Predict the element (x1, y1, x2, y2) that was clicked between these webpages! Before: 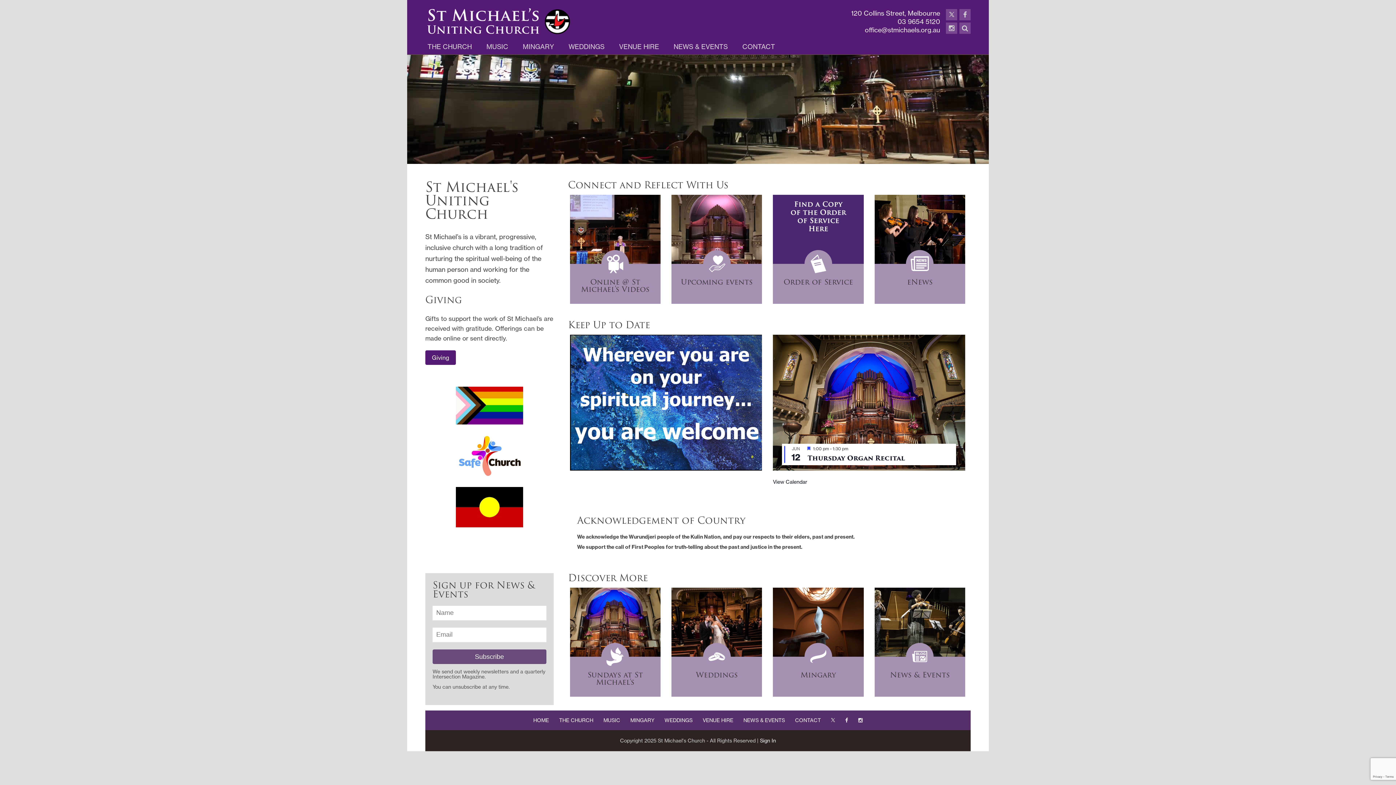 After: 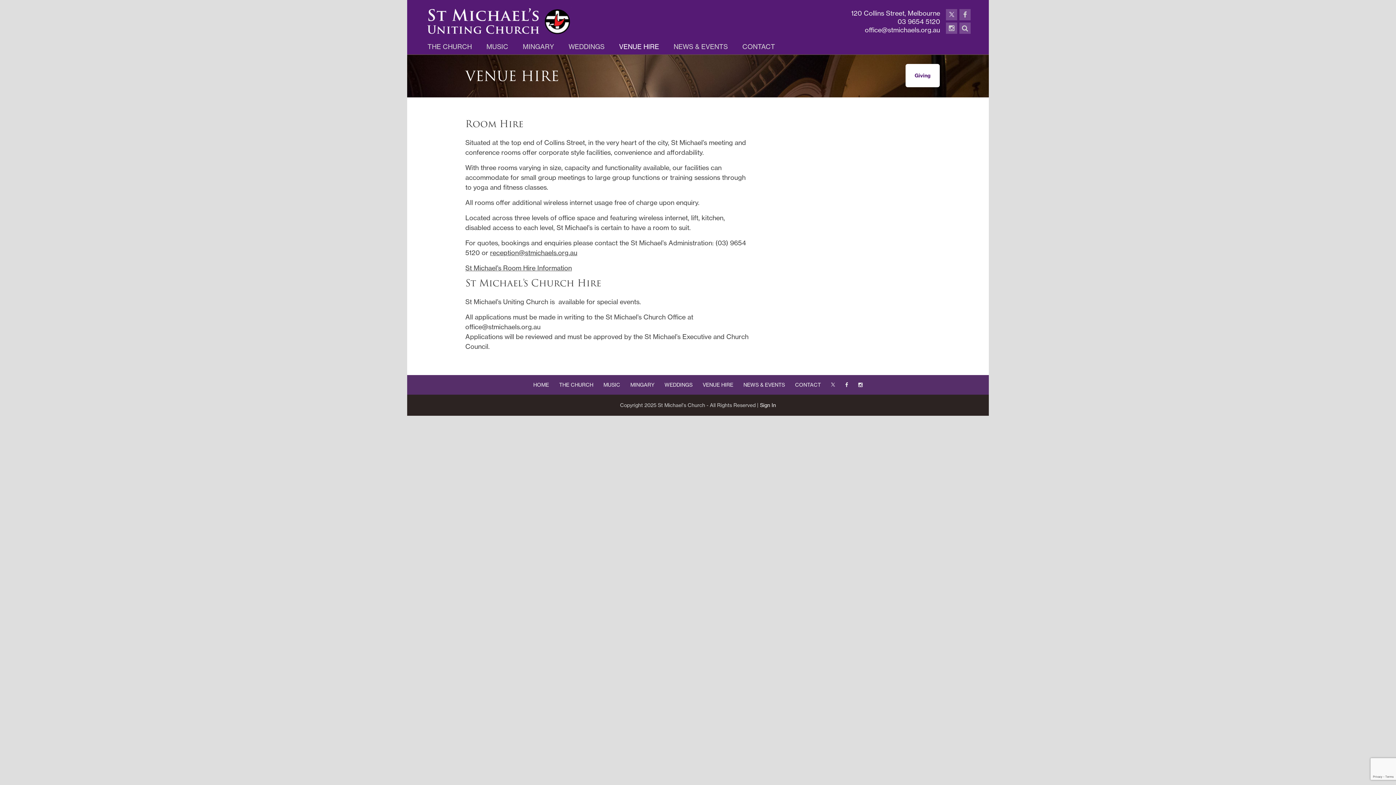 Action: bbox: (615, 39, 662, 54) label: VENUE HIRE